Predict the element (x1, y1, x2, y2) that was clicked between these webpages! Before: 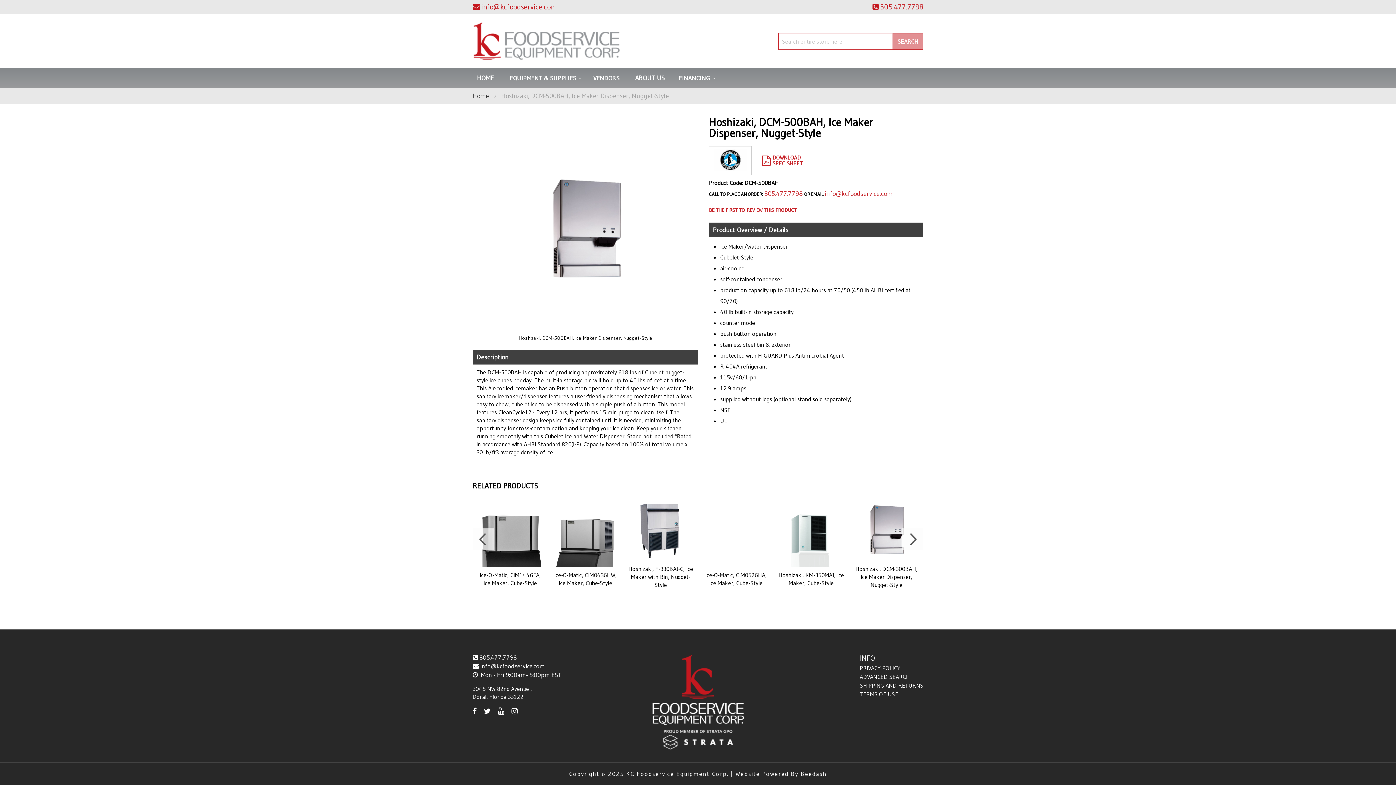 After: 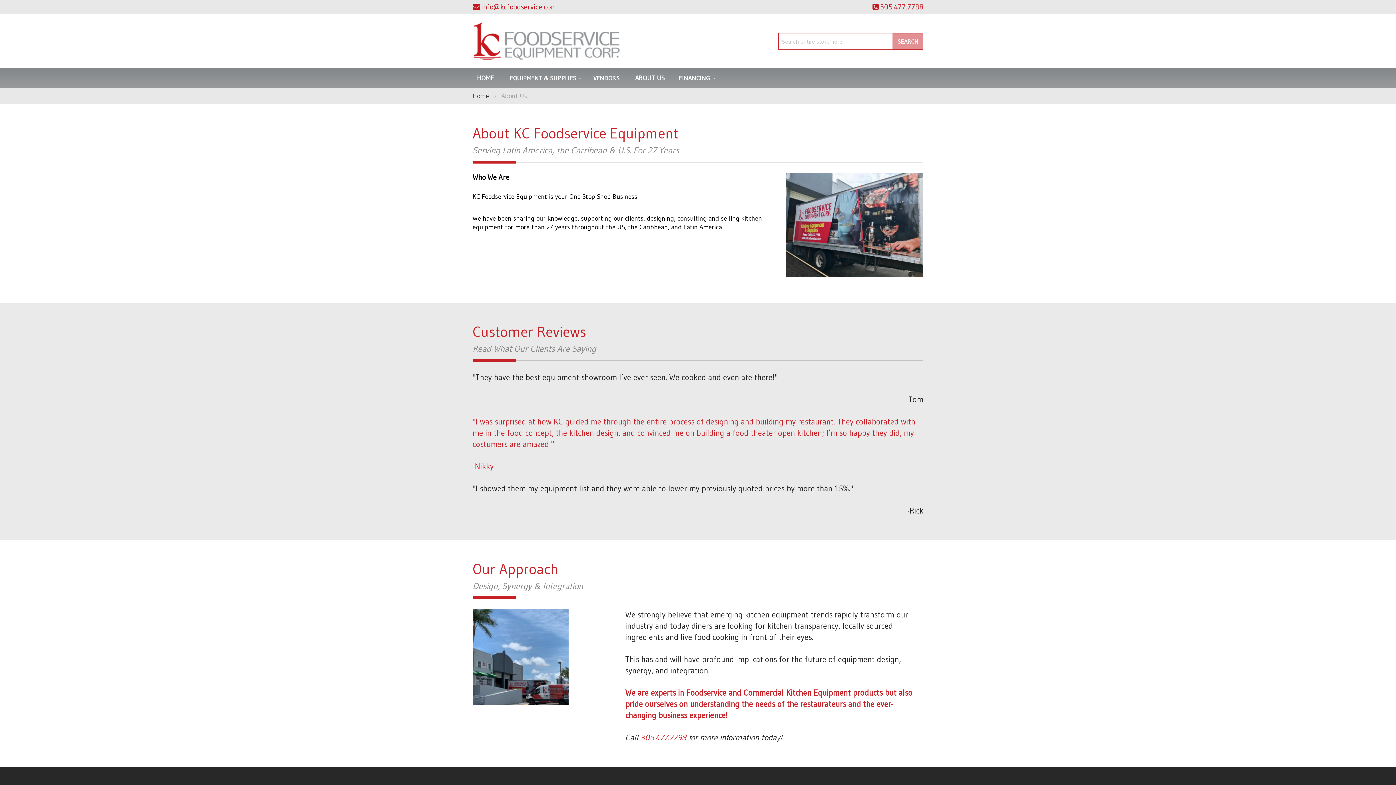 Action: label: ABOUT US bbox: (630, 68, 669, 88)